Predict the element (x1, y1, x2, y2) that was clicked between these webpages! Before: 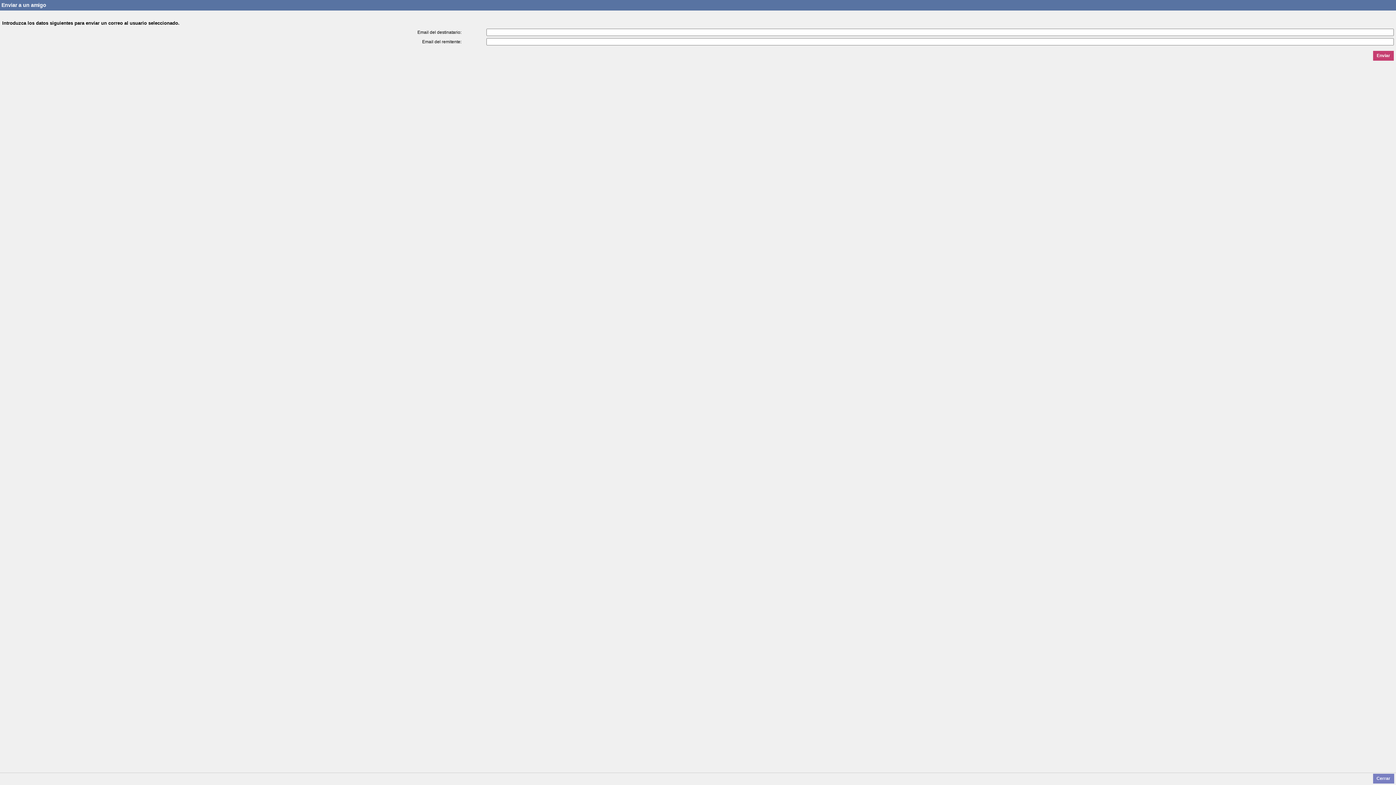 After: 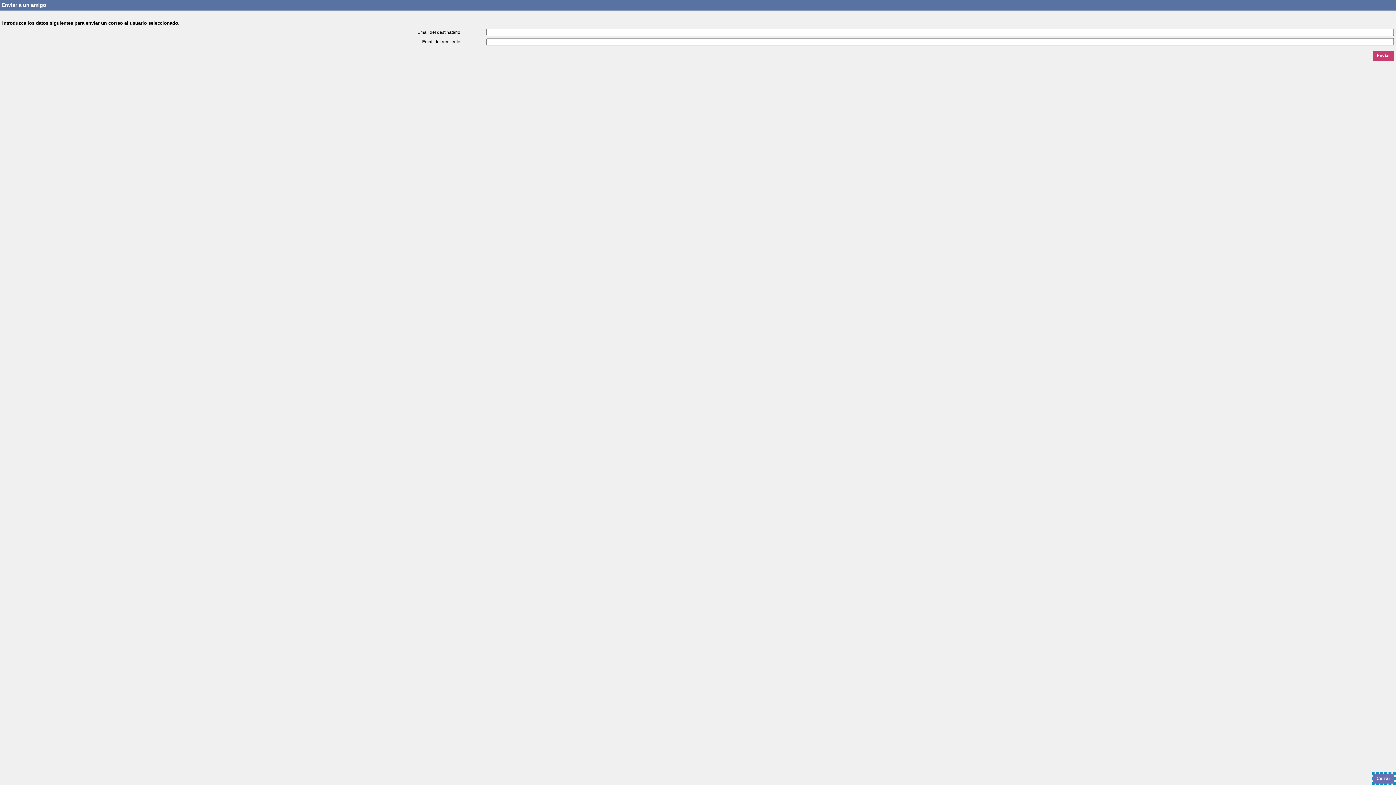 Action: bbox: (1373, 774, 1394, 784) label: Cerrar